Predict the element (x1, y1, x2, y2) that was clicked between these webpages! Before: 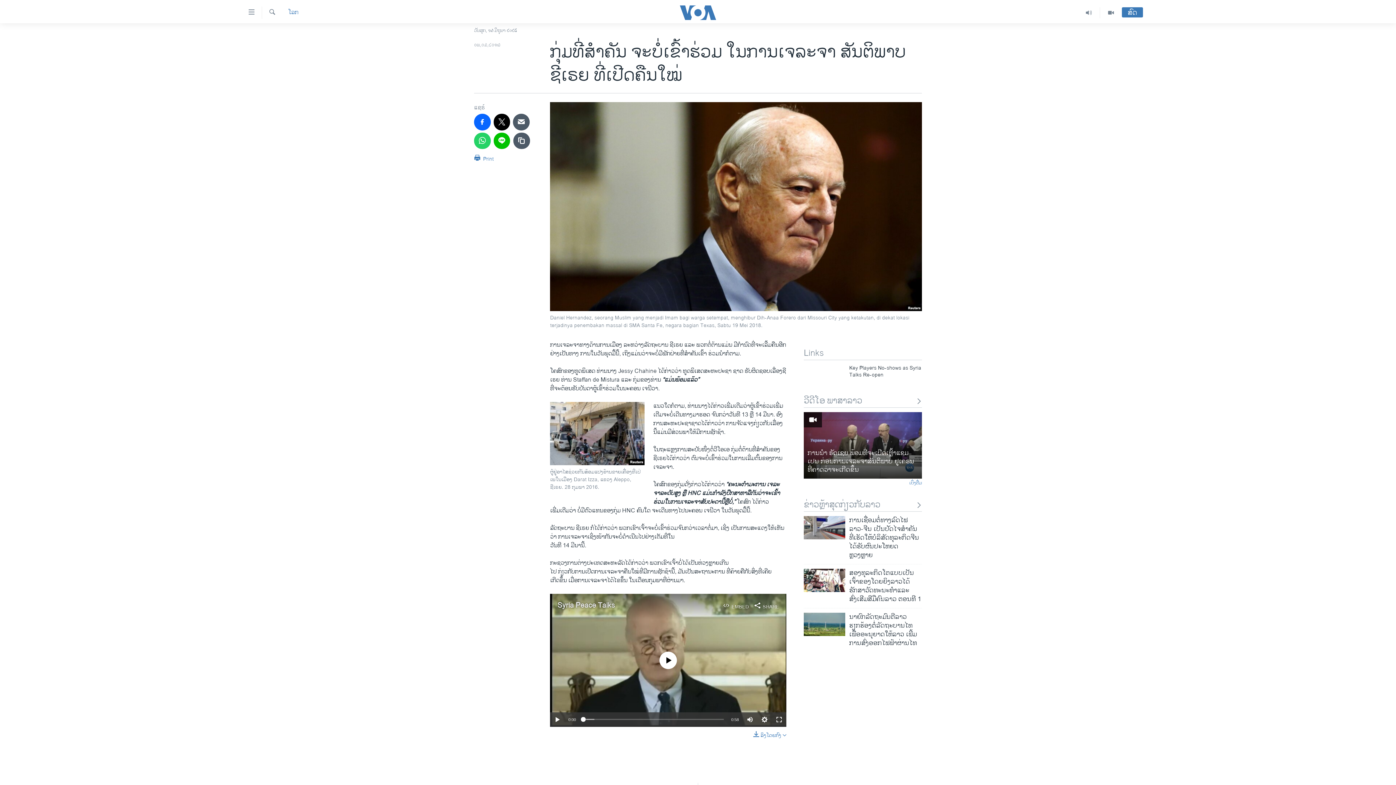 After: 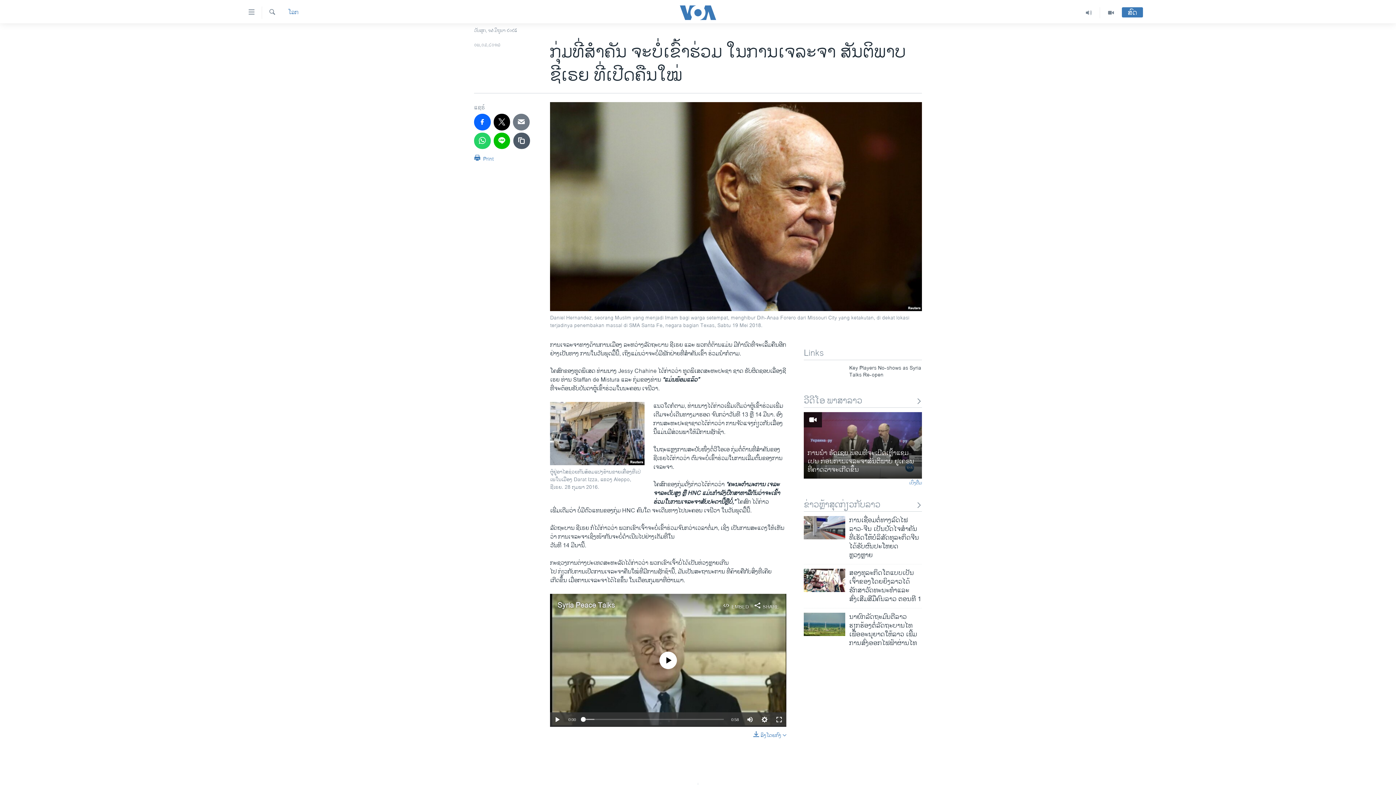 Action: bbox: (513, 113, 529, 130)